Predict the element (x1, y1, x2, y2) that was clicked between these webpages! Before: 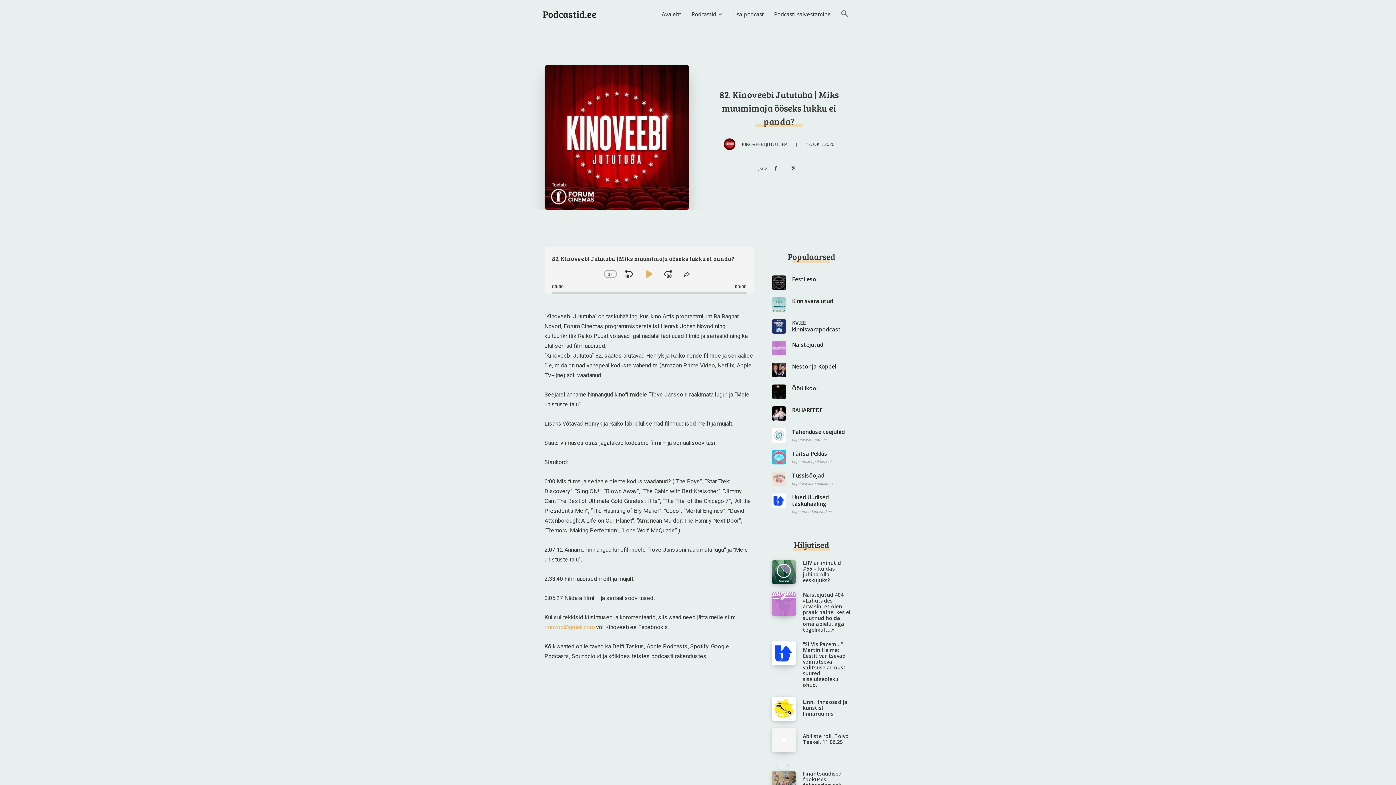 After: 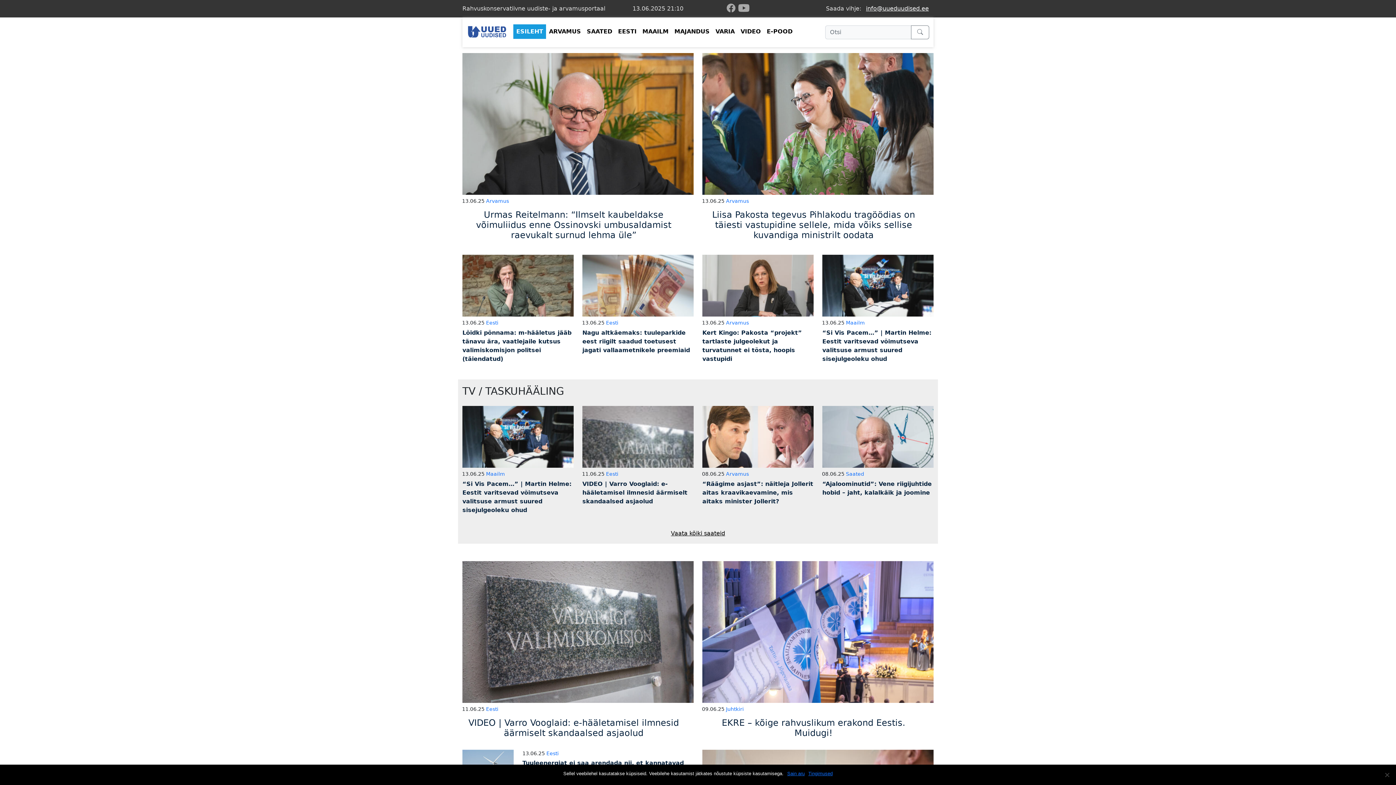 Action: label: https://uueduudised.ee bbox: (792, 509, 832, 514)